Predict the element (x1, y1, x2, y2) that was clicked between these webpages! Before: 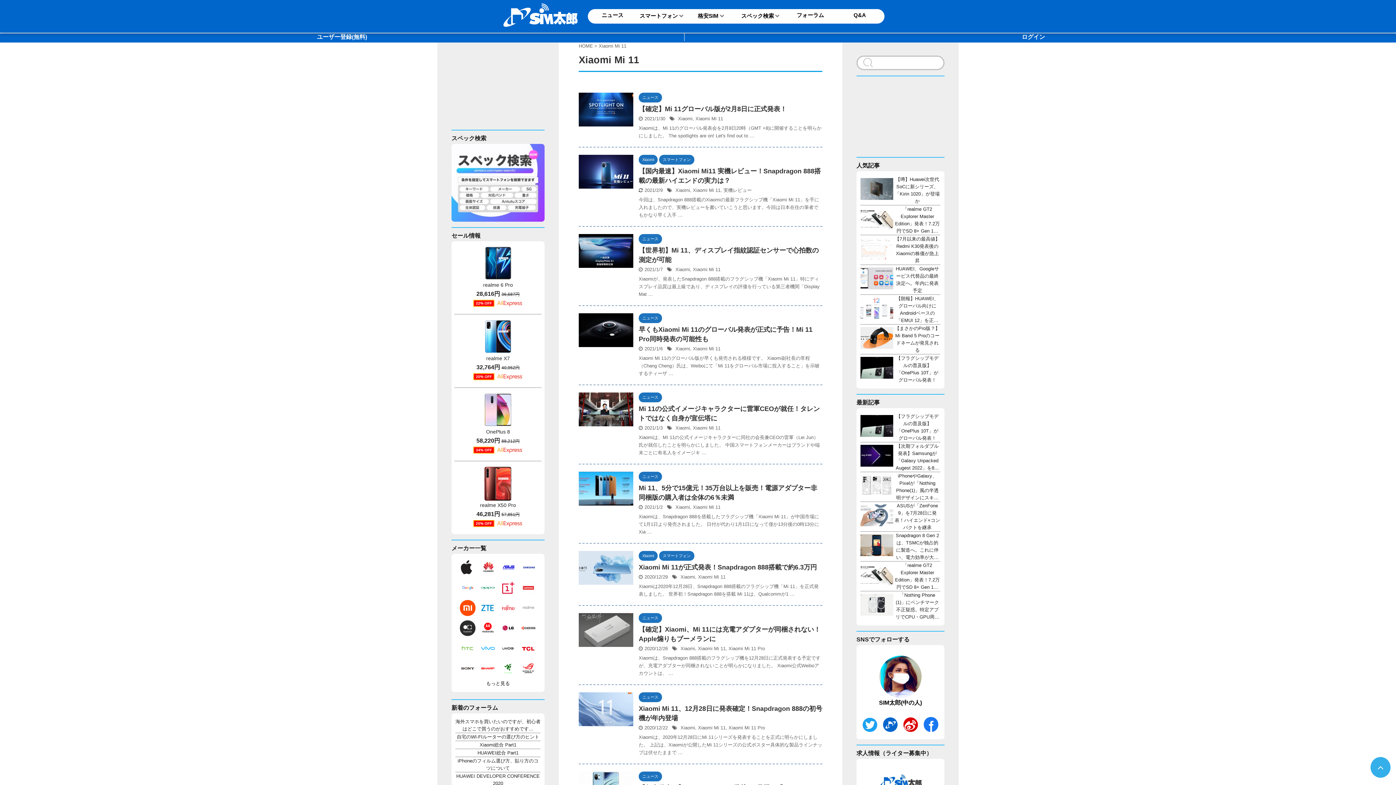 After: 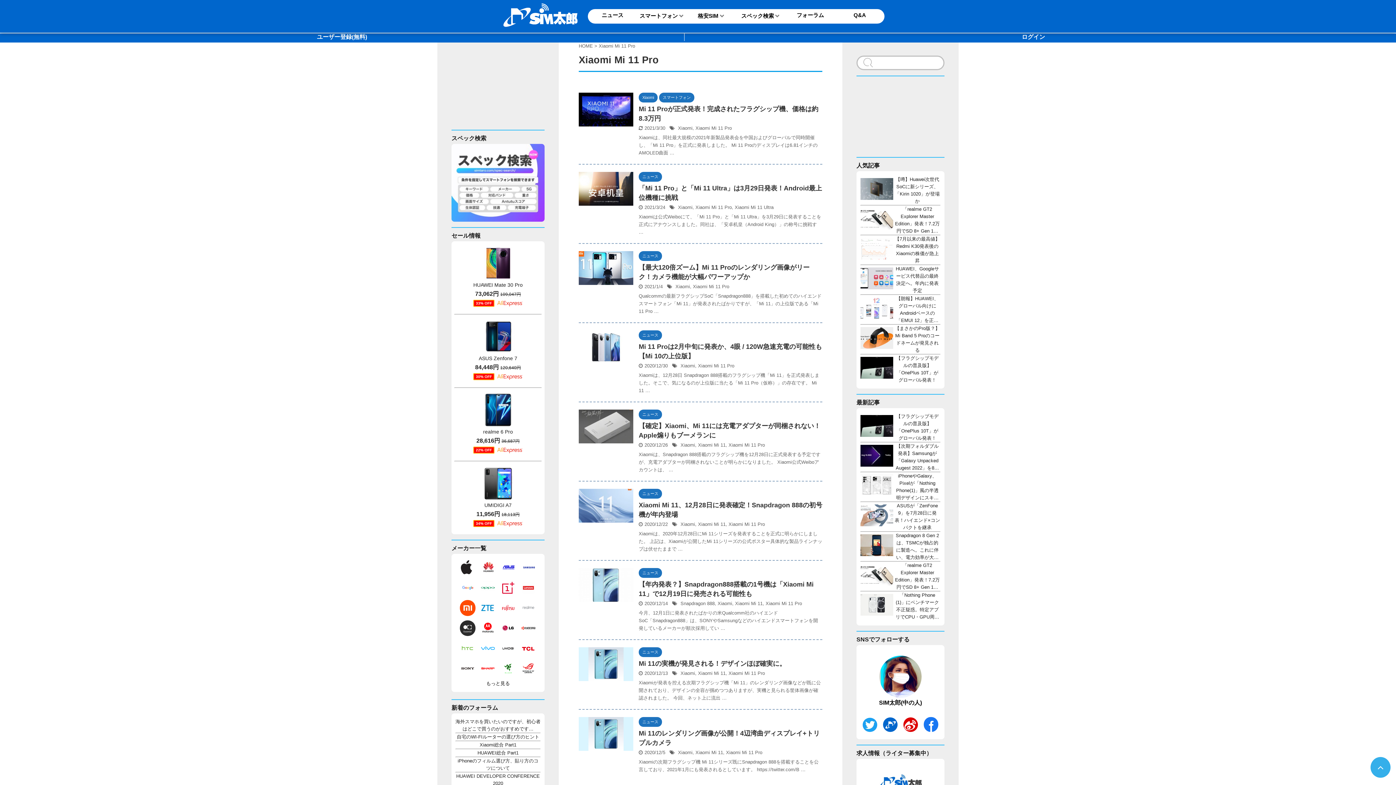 Action: label: Xiaomi Mi 11 Pro bbox: (728, 725, 765, 730)